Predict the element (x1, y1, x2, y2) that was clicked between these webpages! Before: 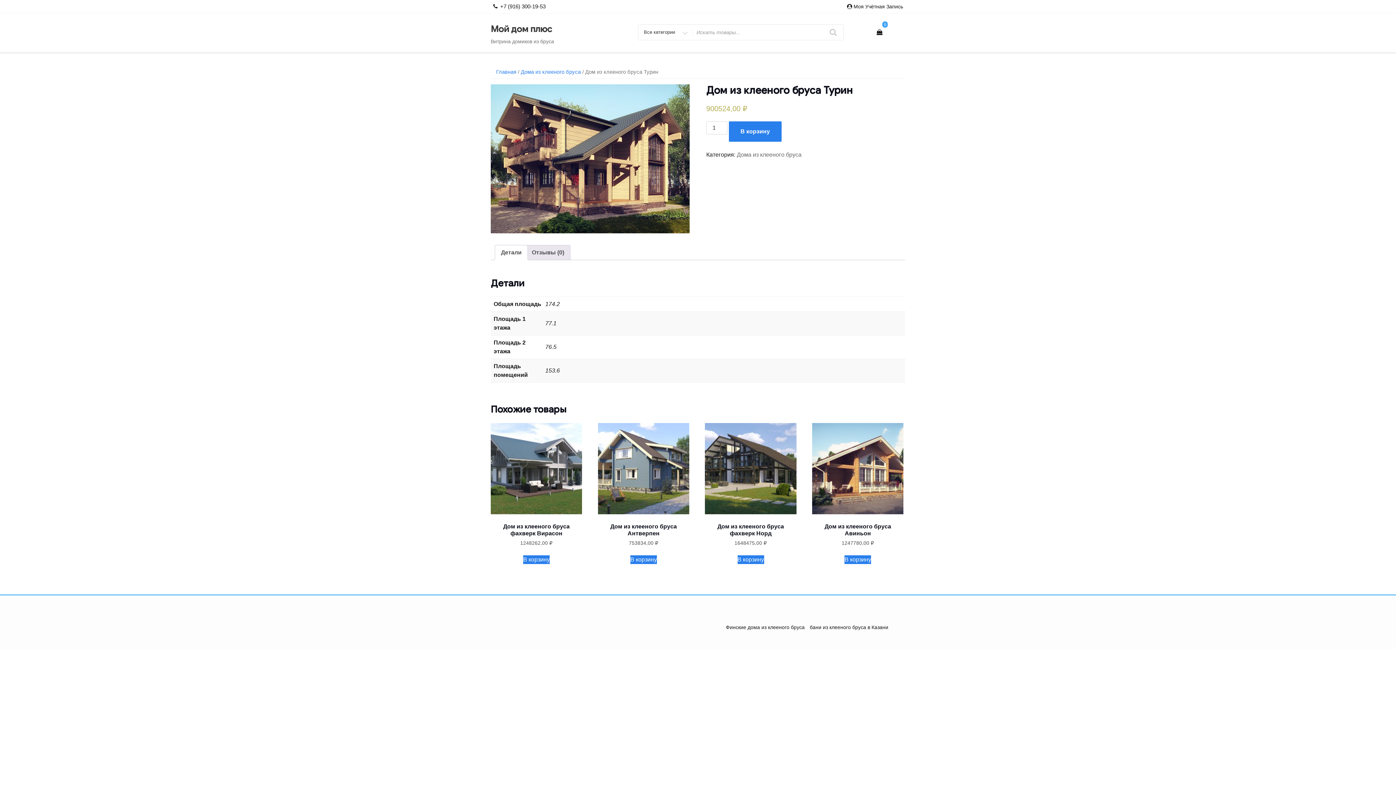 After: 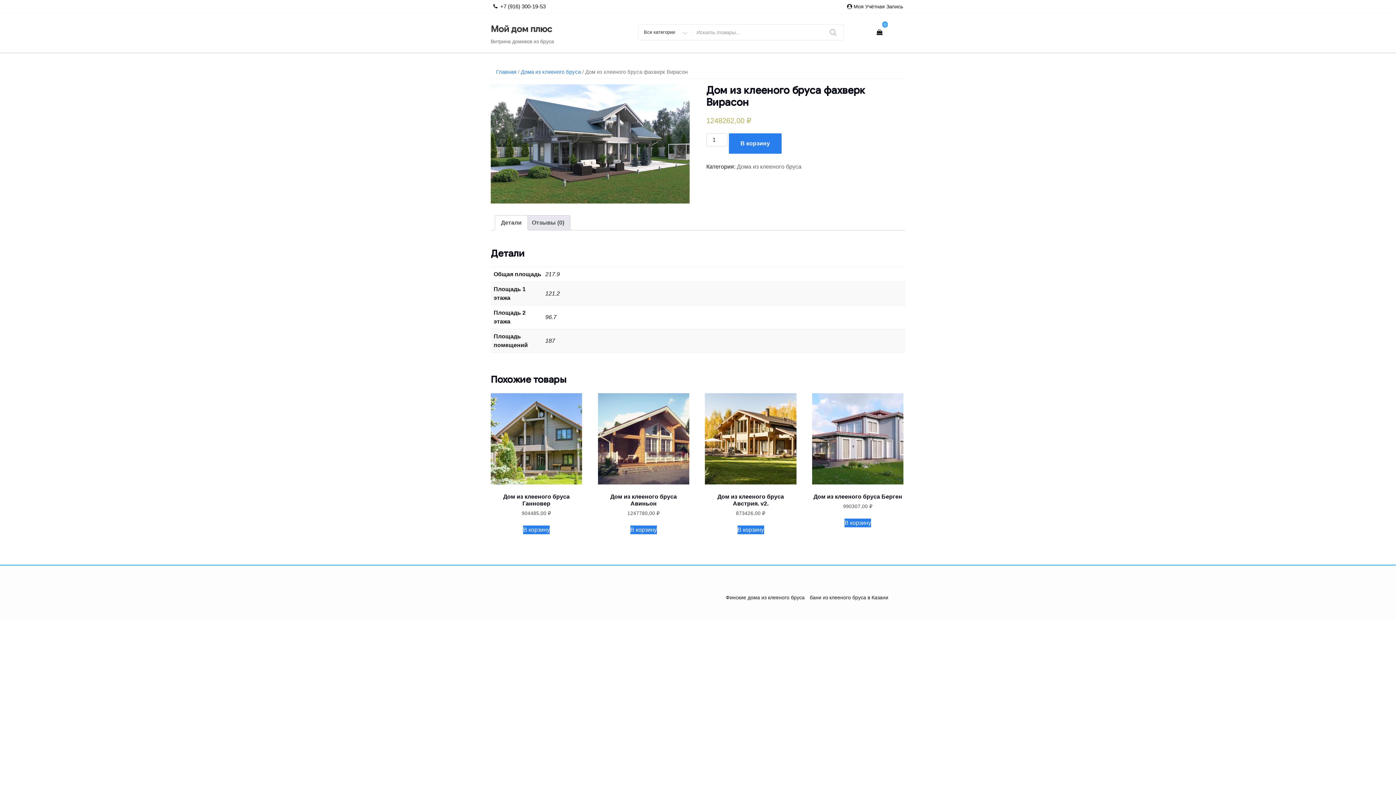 Action: label: Дом из клееного бруса фахверк Вирасон
1248262,00 ₽ bbox: (490, 423, 582, 547)